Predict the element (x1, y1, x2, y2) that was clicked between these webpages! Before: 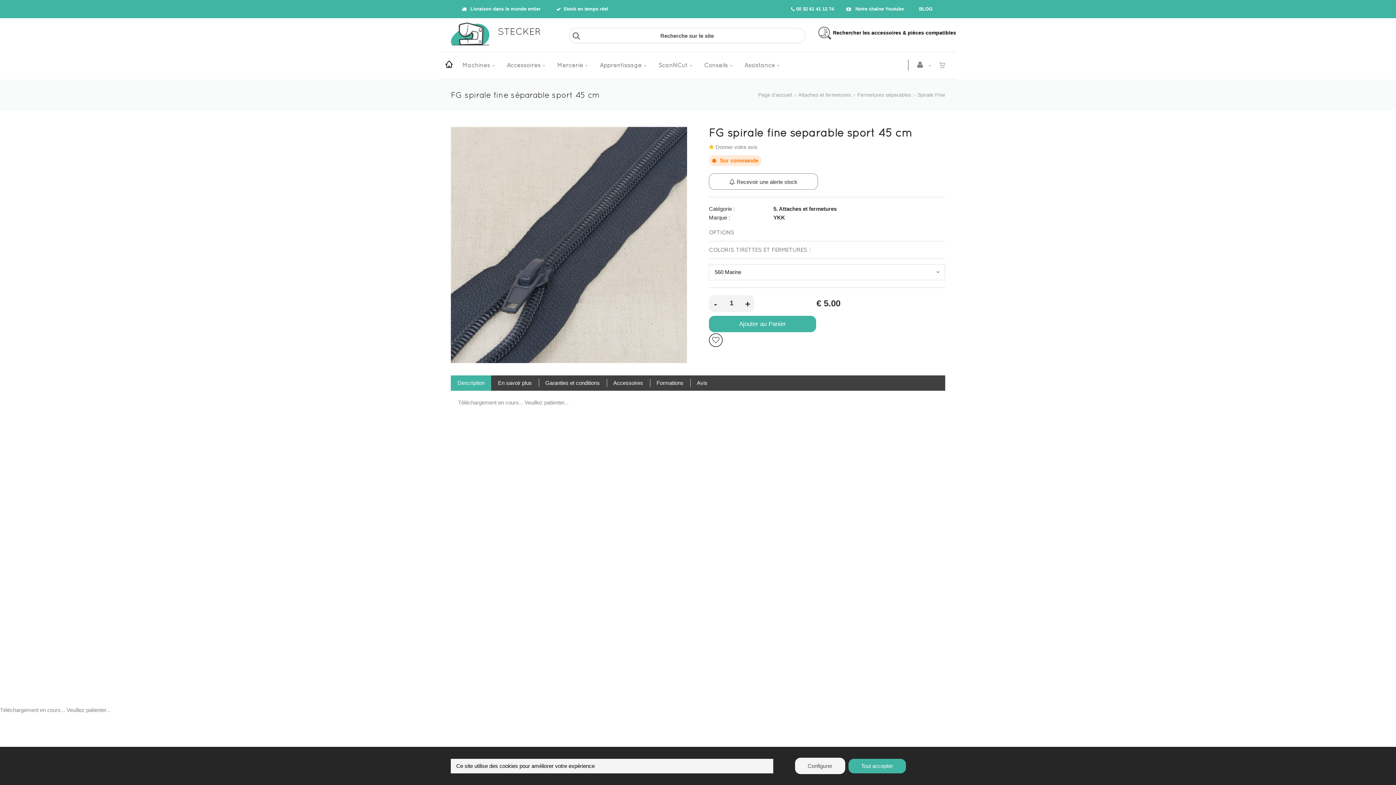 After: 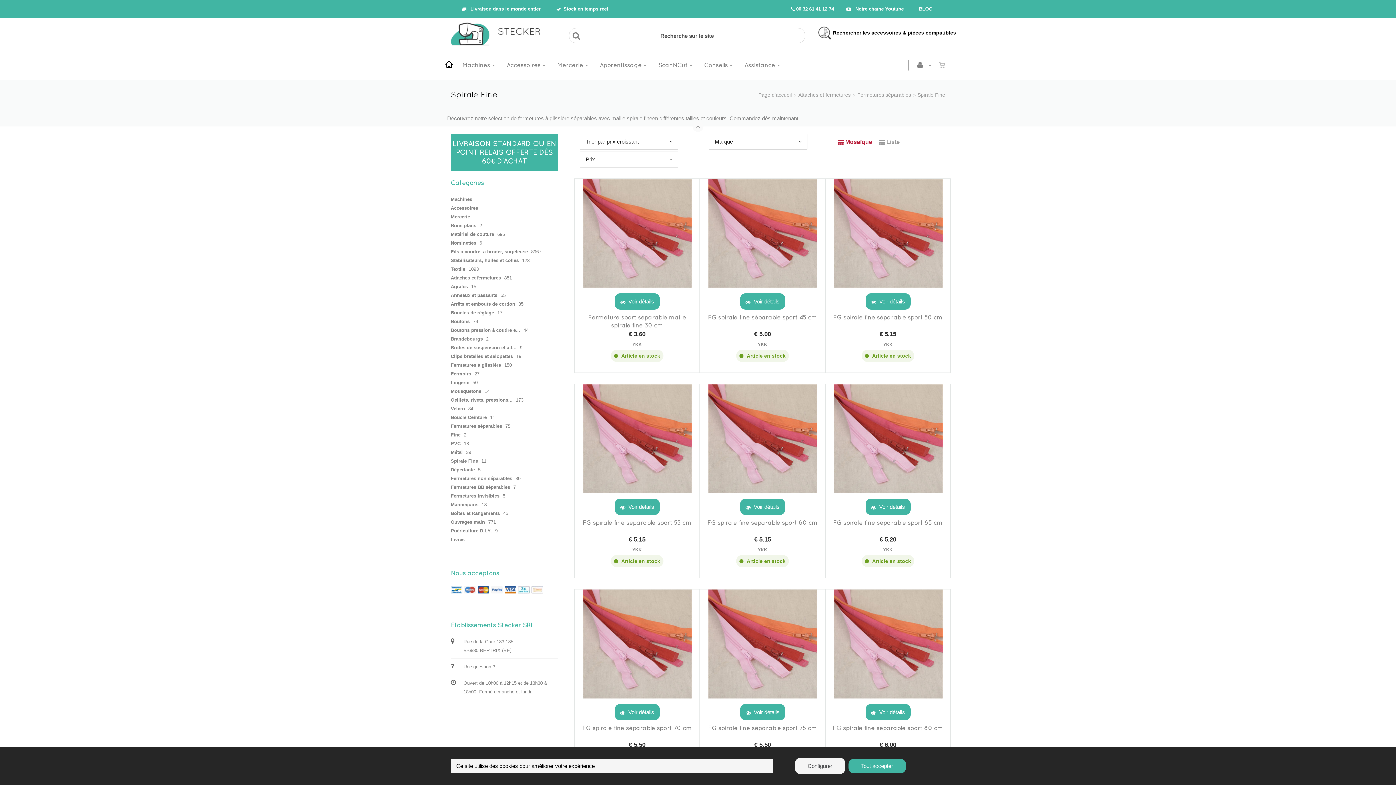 Action: label: Spirale Fine bbox: (917, 91, 945, 97)